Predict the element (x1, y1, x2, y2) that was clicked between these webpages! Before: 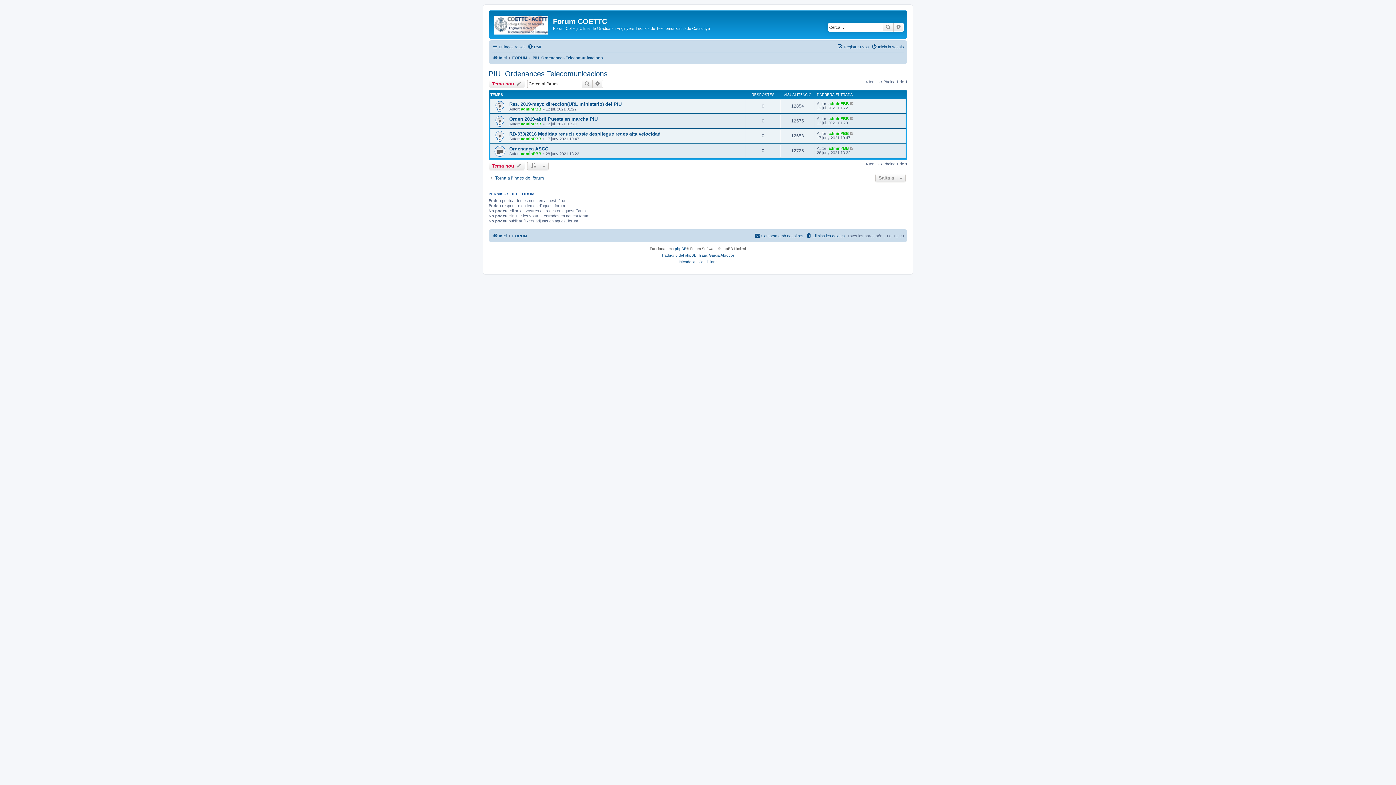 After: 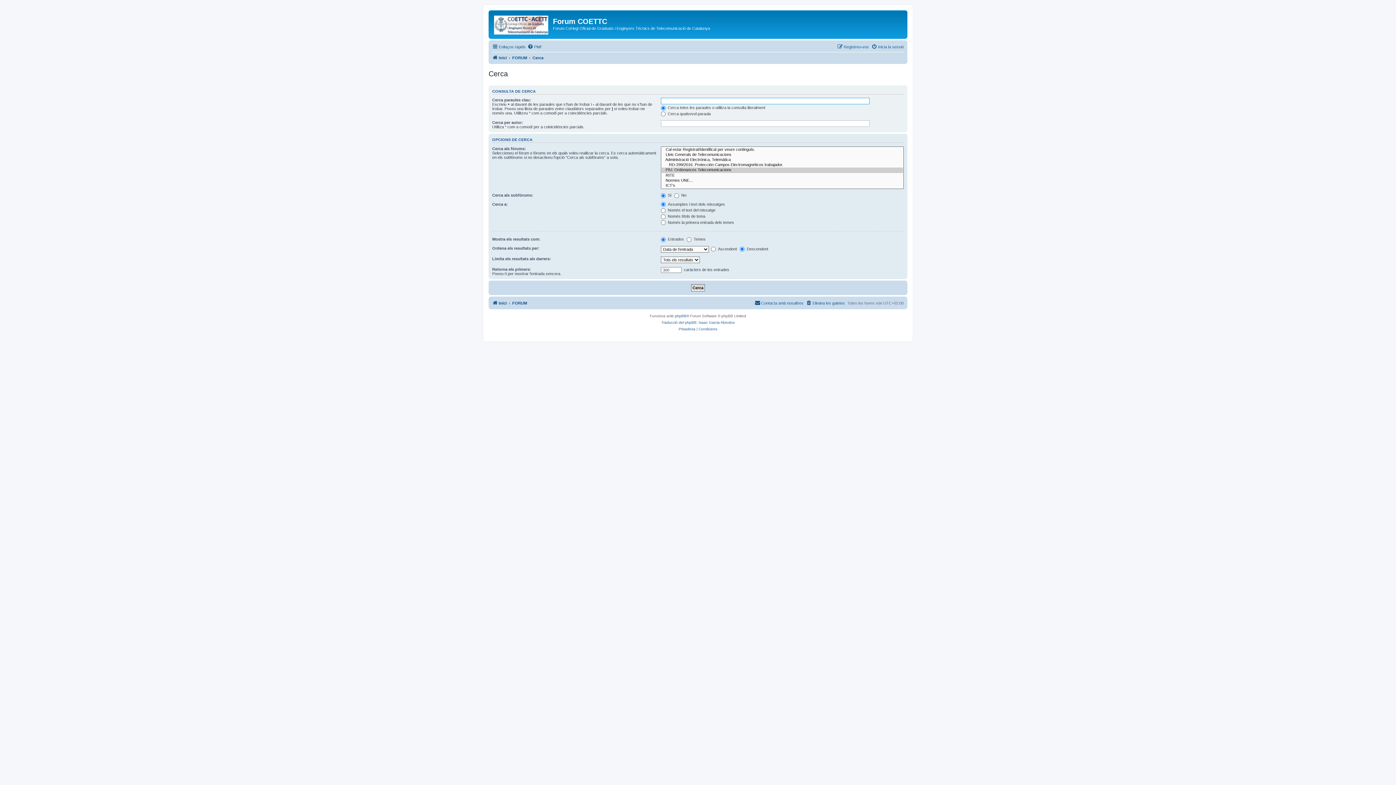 Action: label: Cerca bbox: (581, 79, 592, 88)